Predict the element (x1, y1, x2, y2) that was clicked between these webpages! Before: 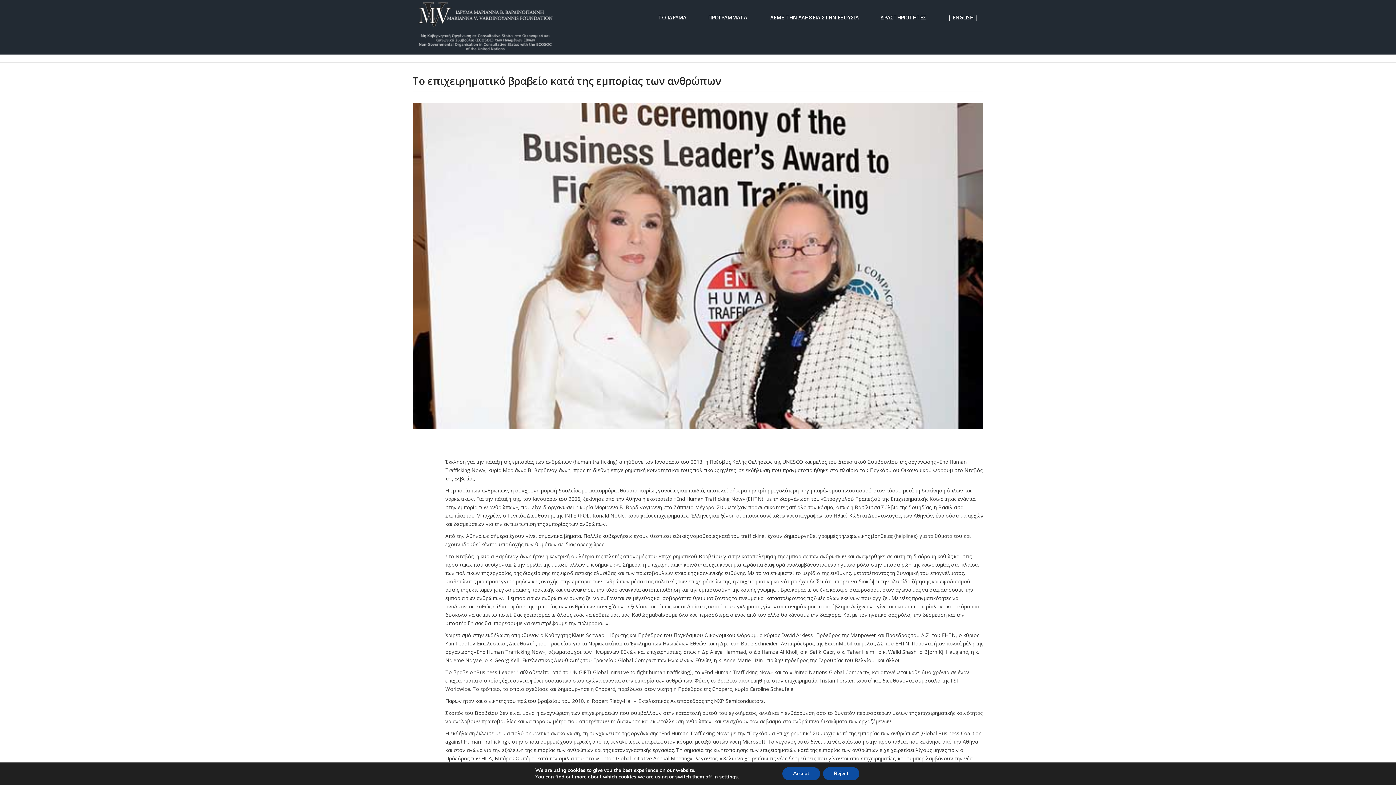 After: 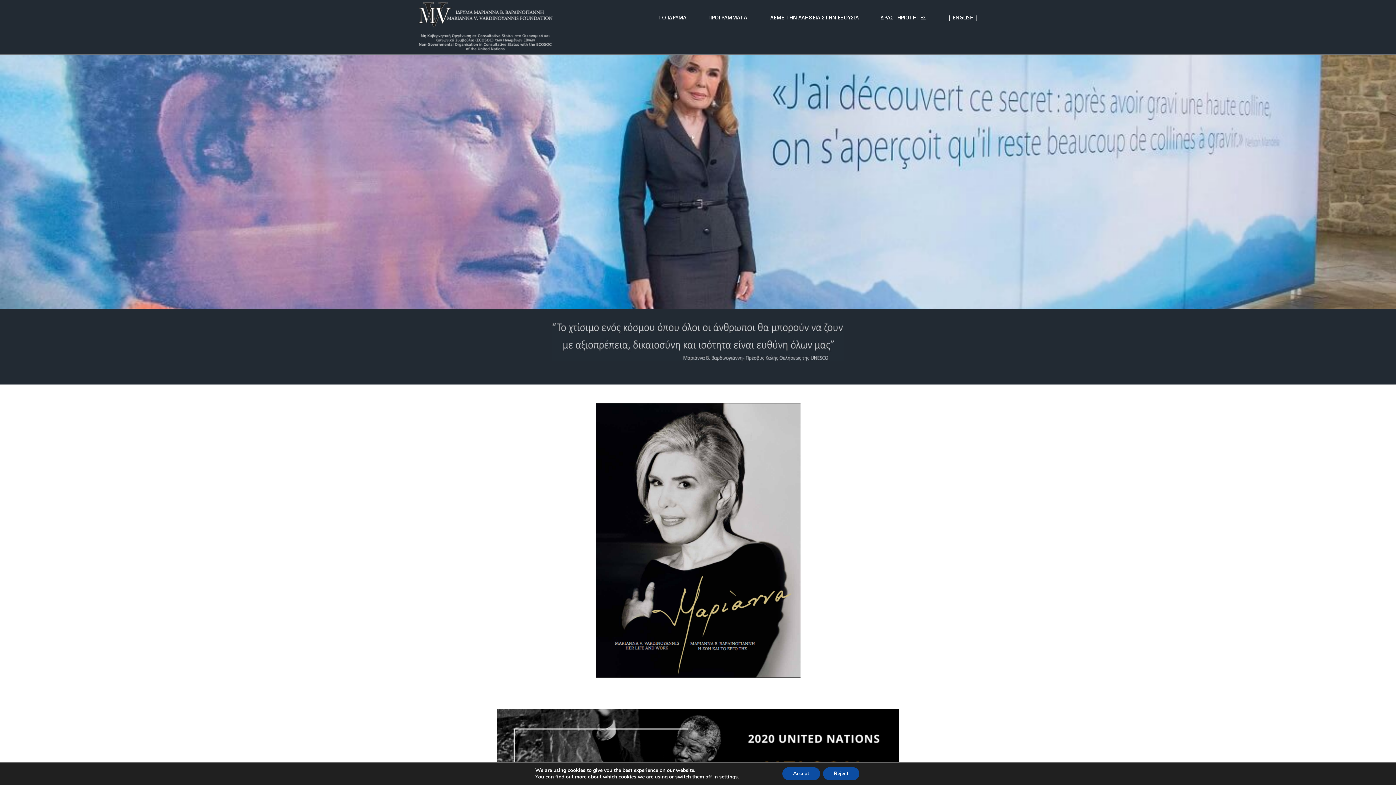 Action: bbox: (407, 0, 563, 34)